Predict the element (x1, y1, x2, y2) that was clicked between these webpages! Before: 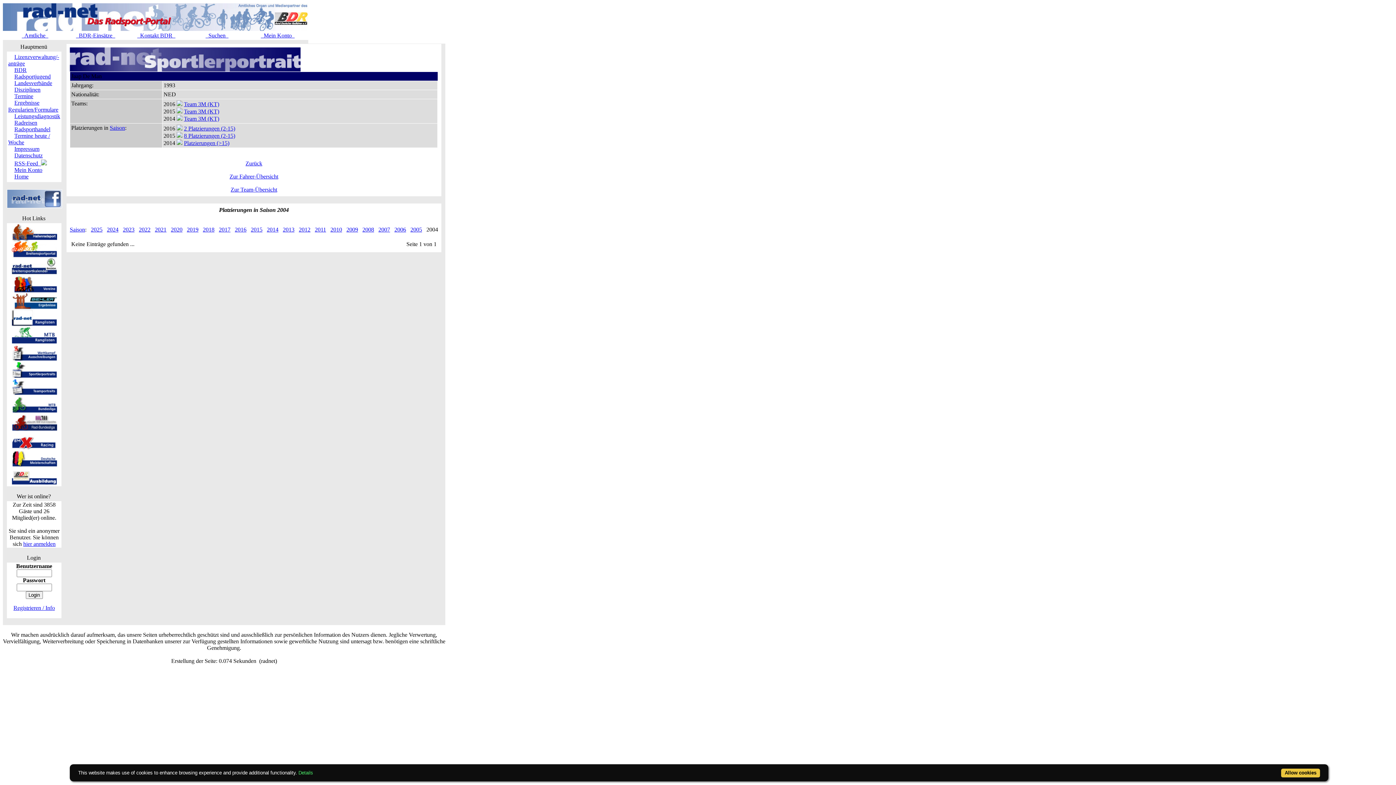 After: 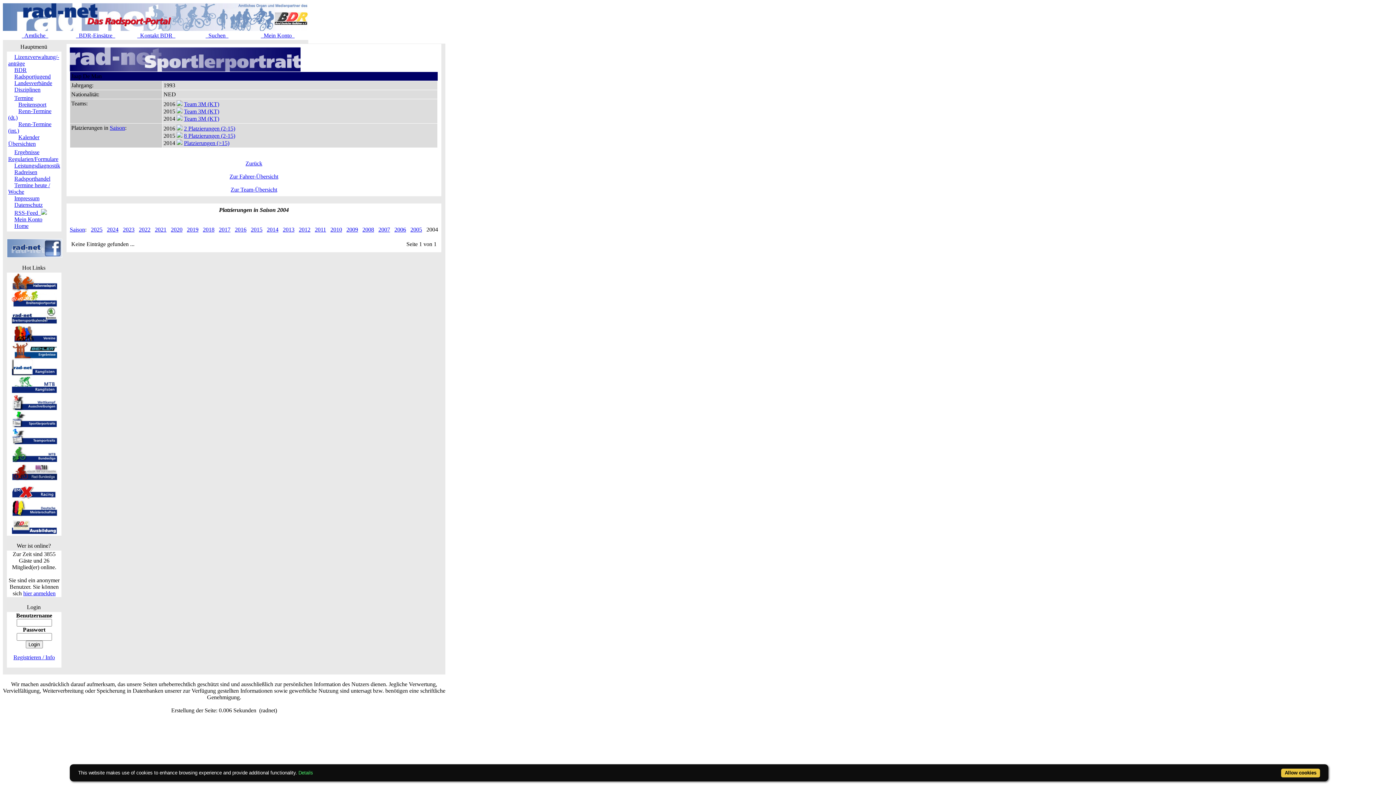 Action: bbox: (14, 93, 33, 99) label: Termine